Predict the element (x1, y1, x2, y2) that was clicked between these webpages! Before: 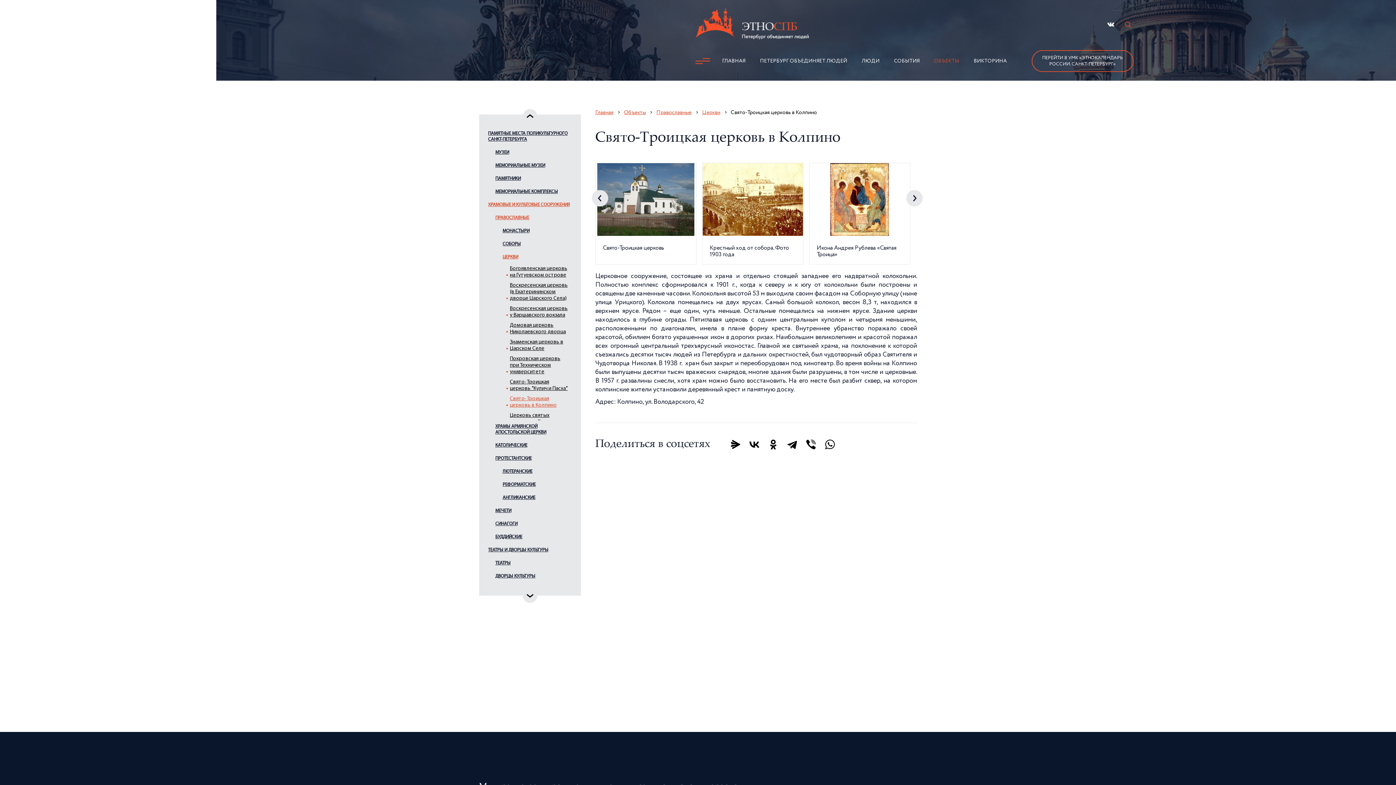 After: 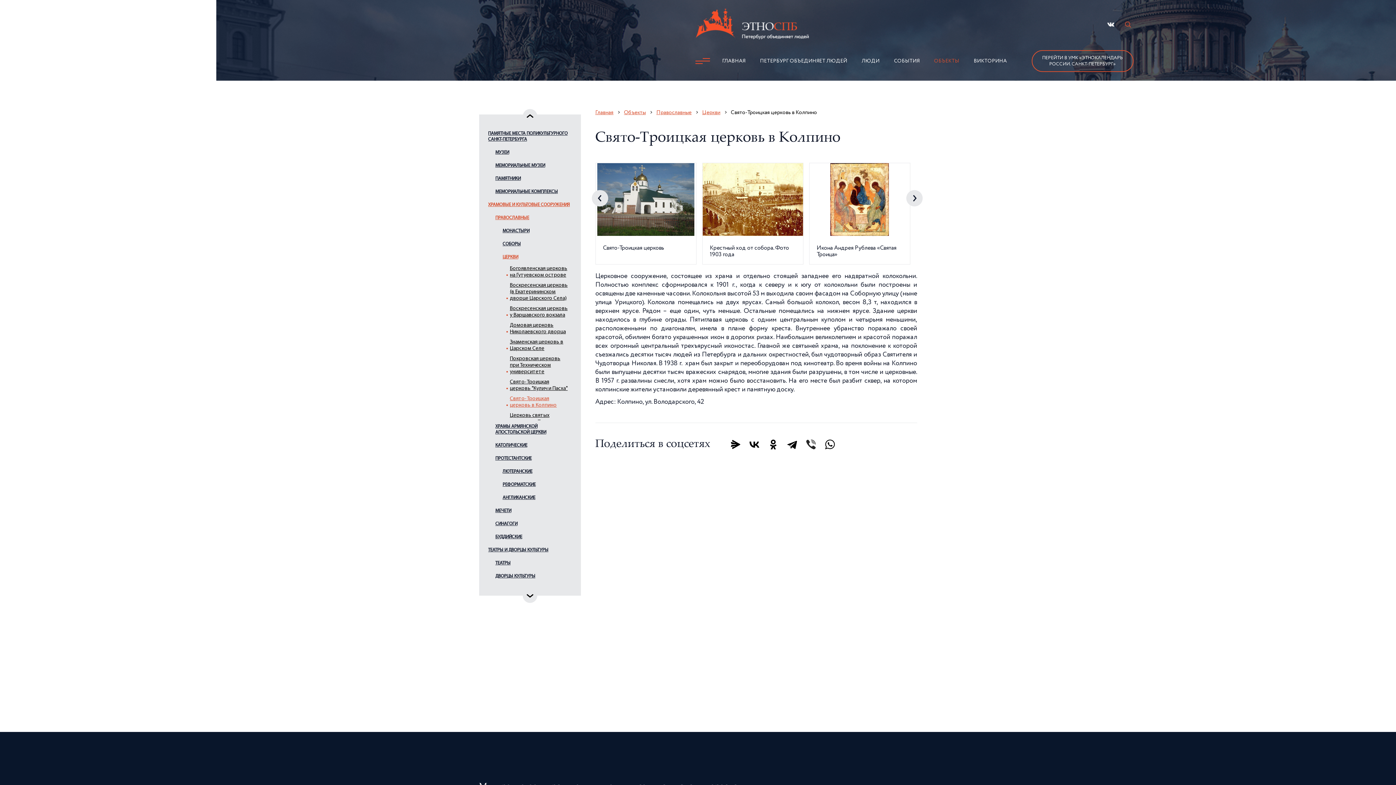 Action: bbox: (802, 436, 819, 453)